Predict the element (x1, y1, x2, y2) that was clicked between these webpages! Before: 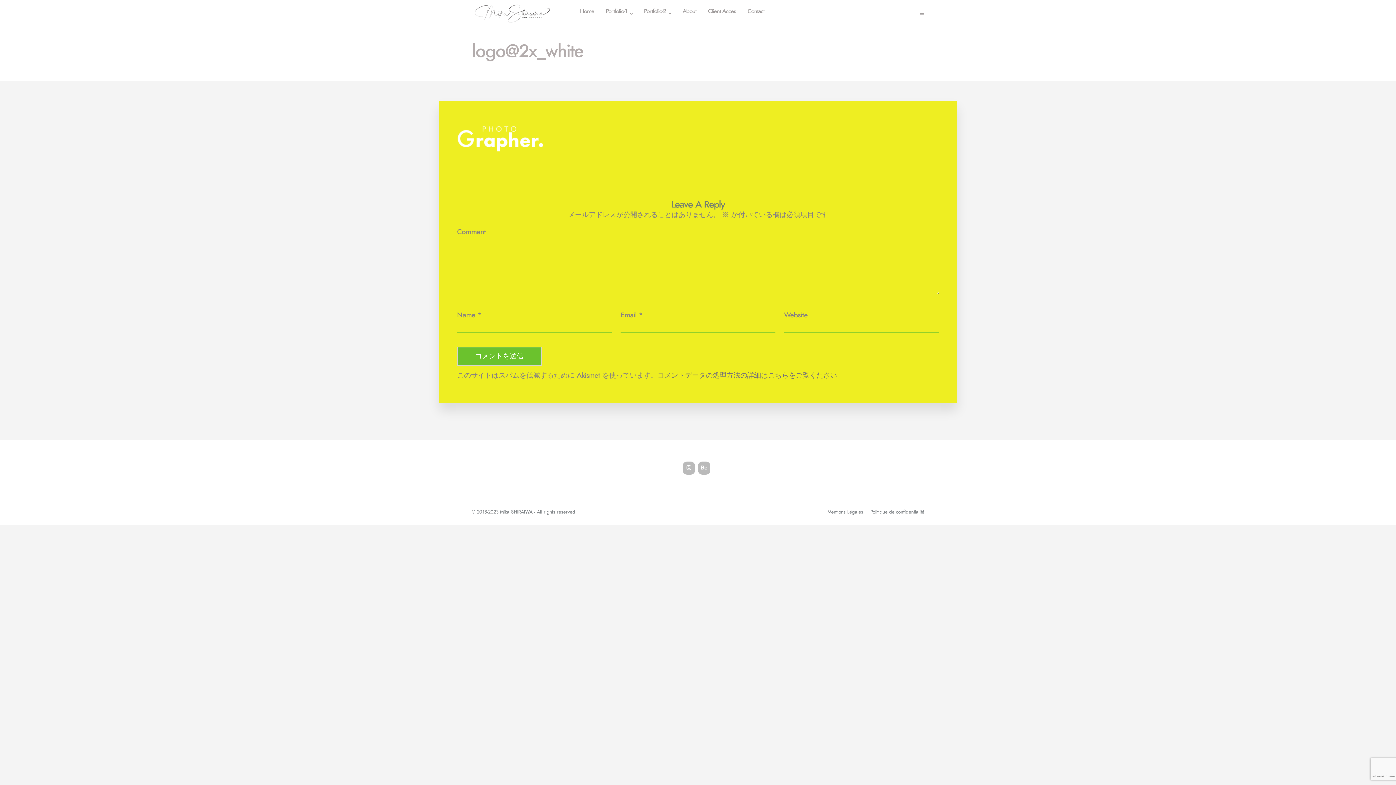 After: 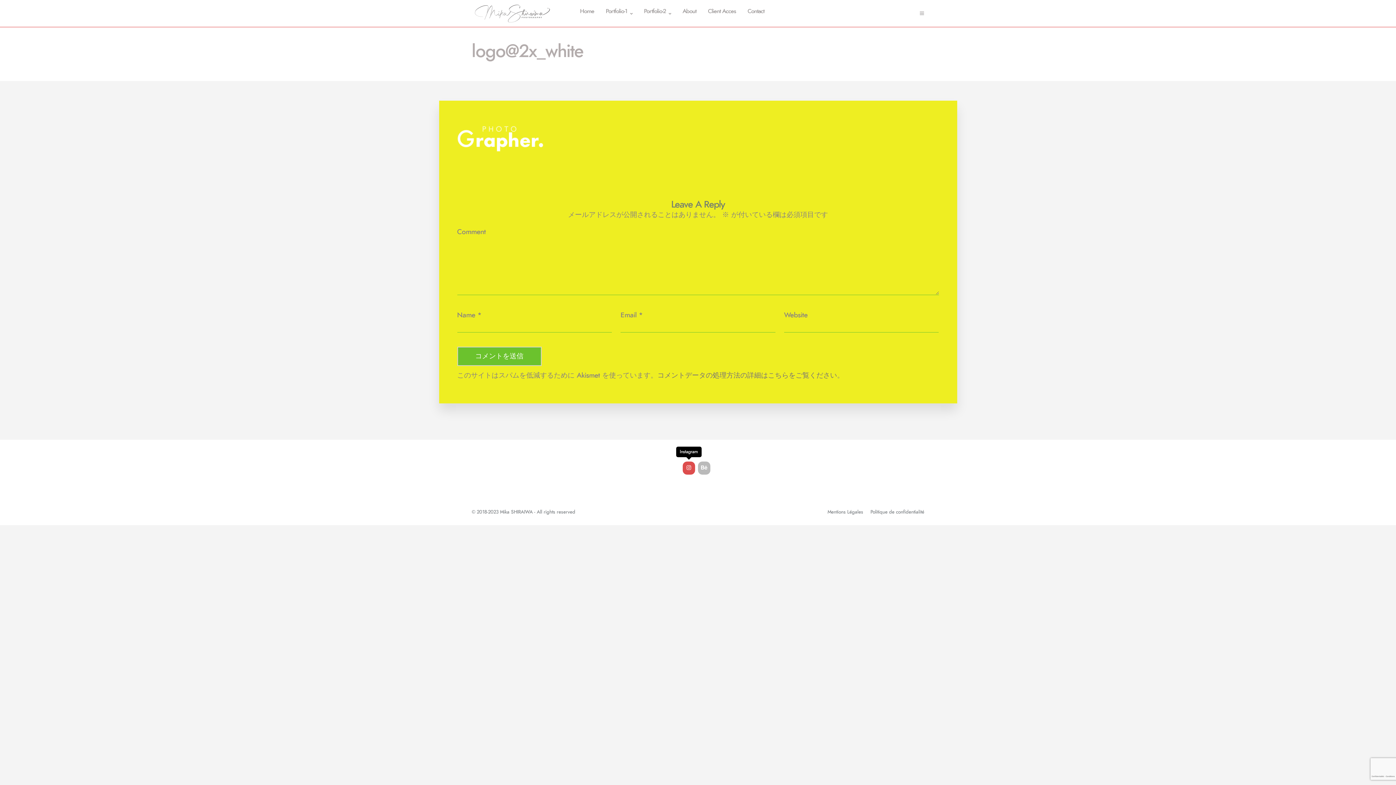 Action: label: Instagram bbox: (682, 461, 695, 474)